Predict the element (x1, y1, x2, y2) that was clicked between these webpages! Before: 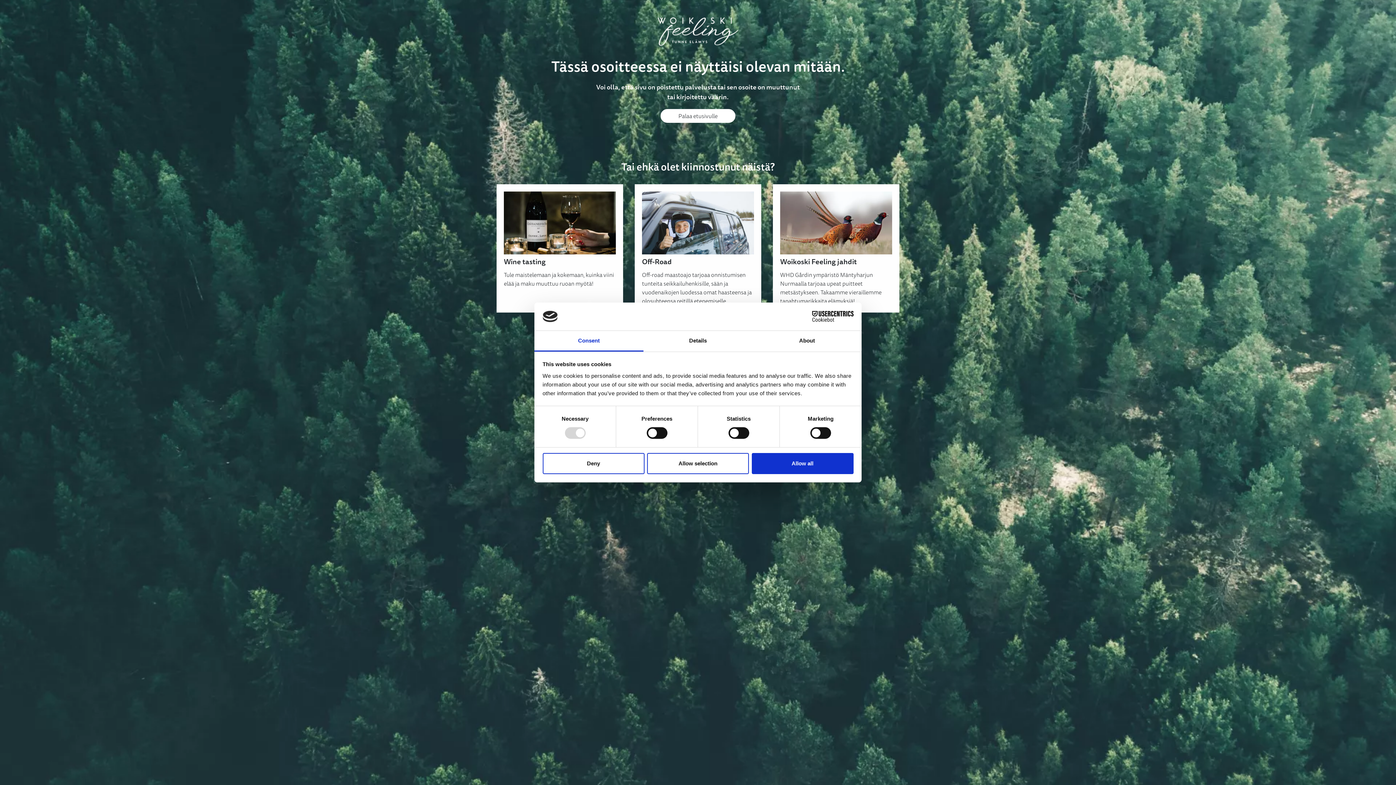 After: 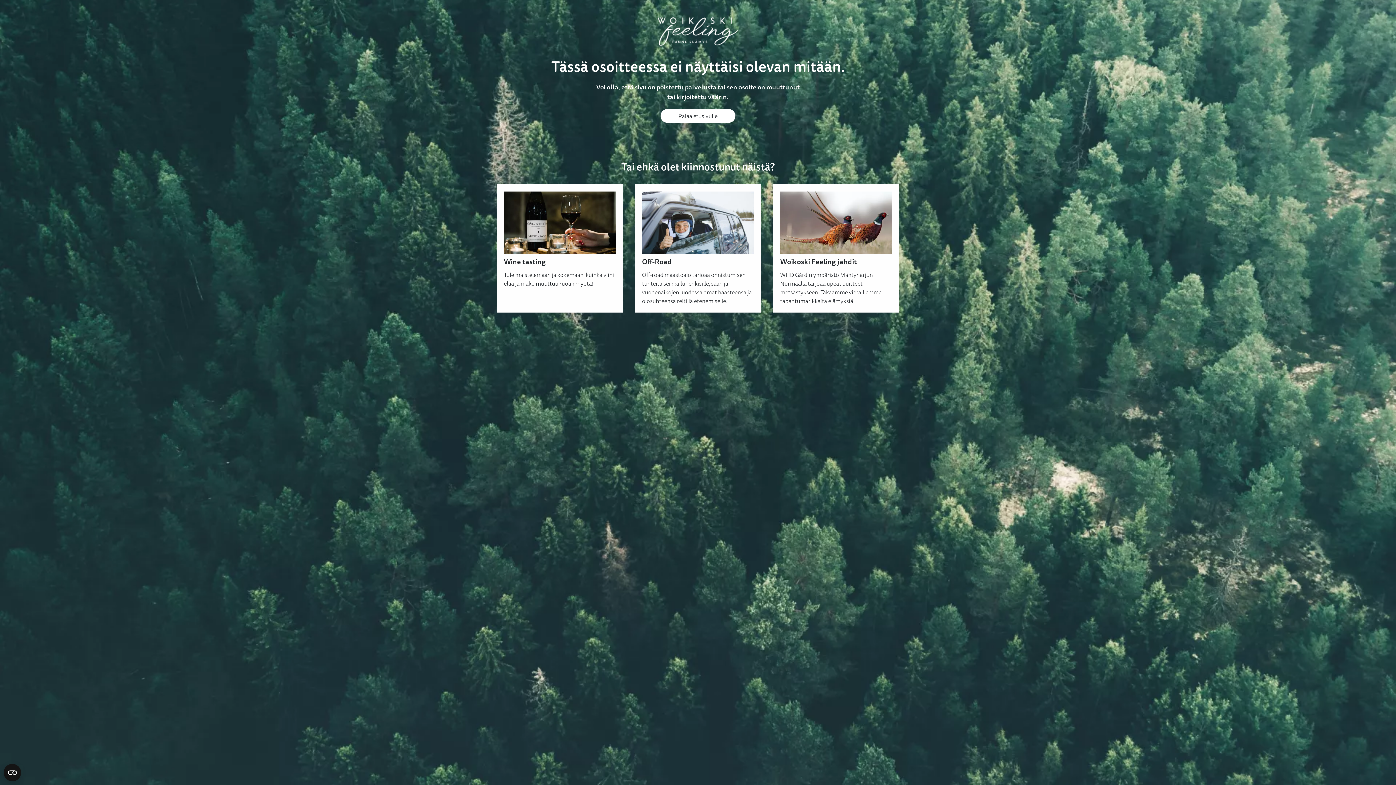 Action: bbox: (647, 453, 749, 474) label: Allow selection